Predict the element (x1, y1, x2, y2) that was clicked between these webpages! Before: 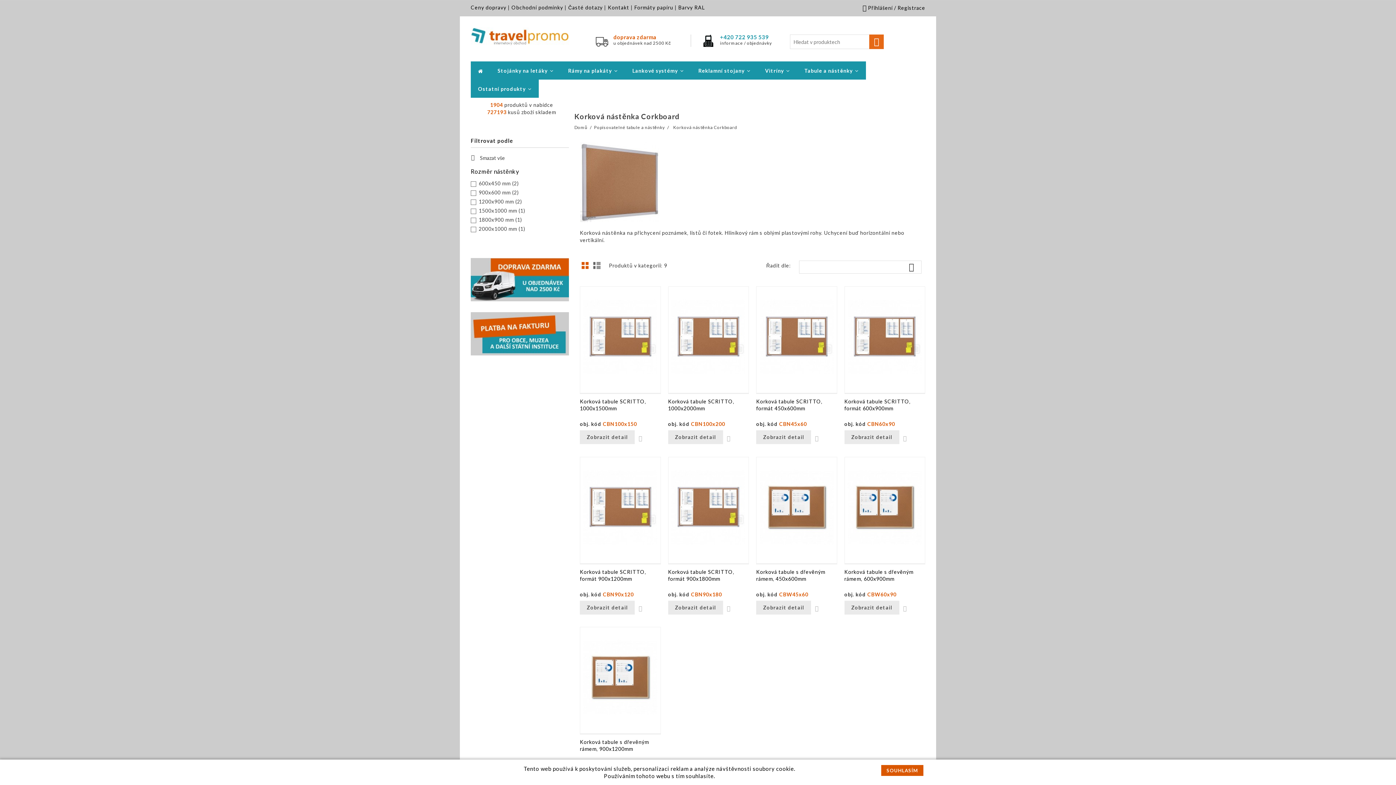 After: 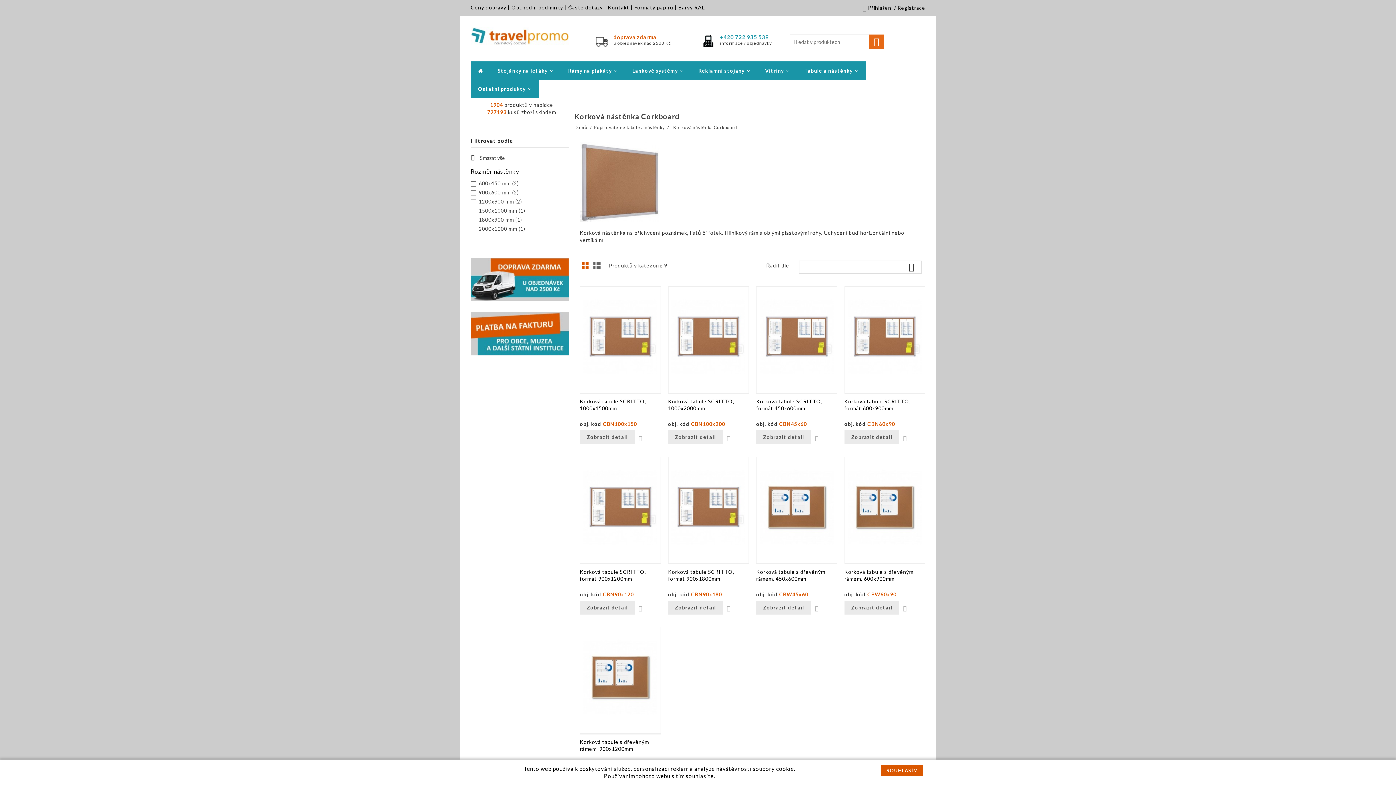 Action: bbox: (470, 330, 569, 336)